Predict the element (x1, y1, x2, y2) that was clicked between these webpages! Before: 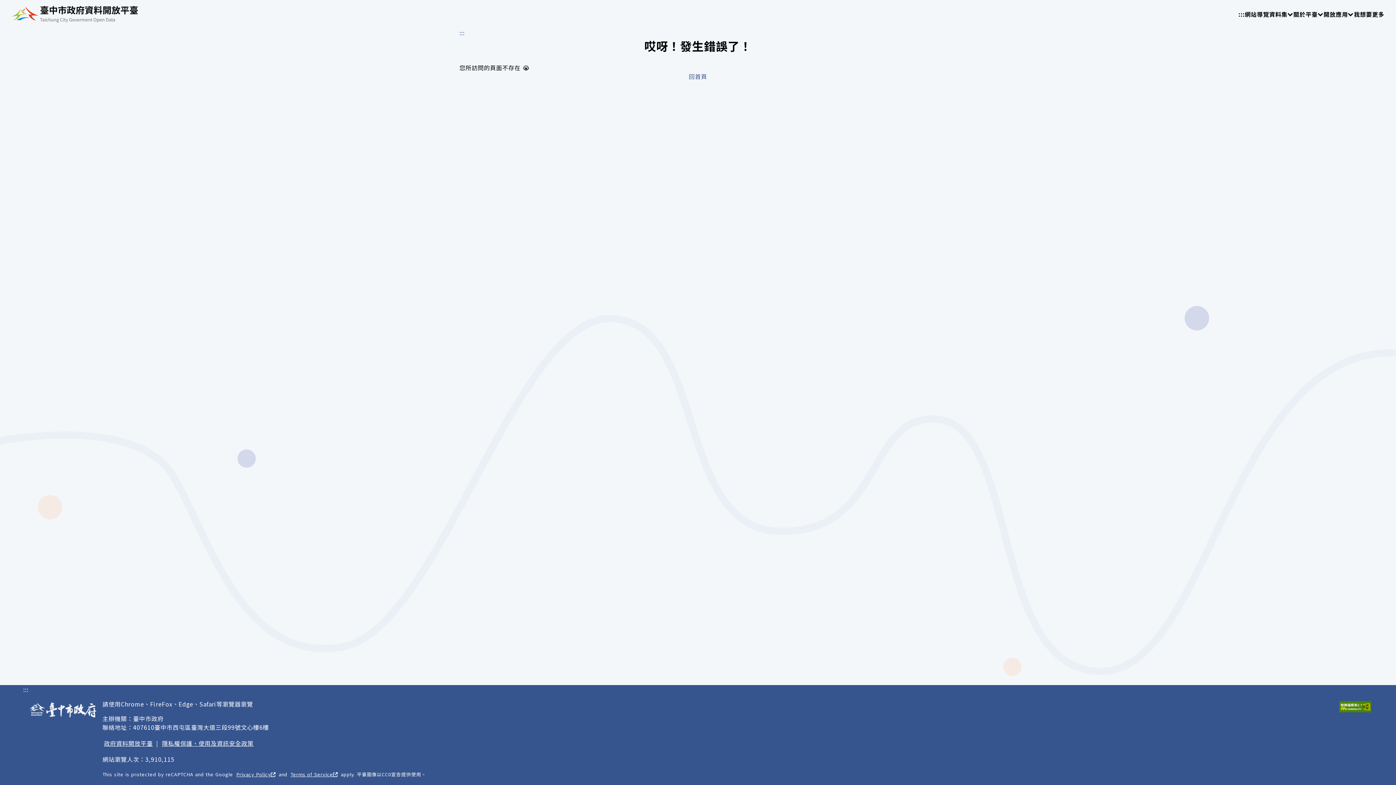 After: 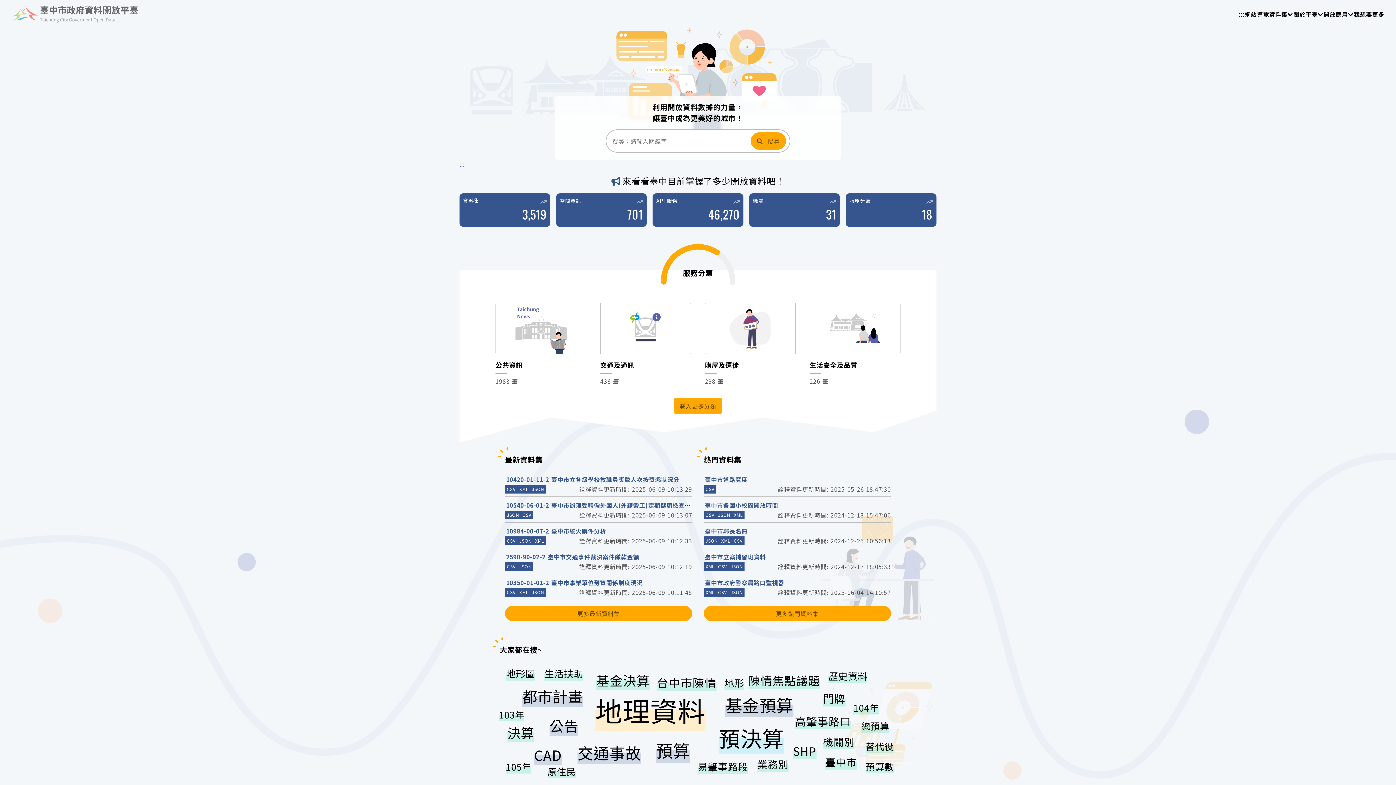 Action: bbox: (11, 5, 137, 22)